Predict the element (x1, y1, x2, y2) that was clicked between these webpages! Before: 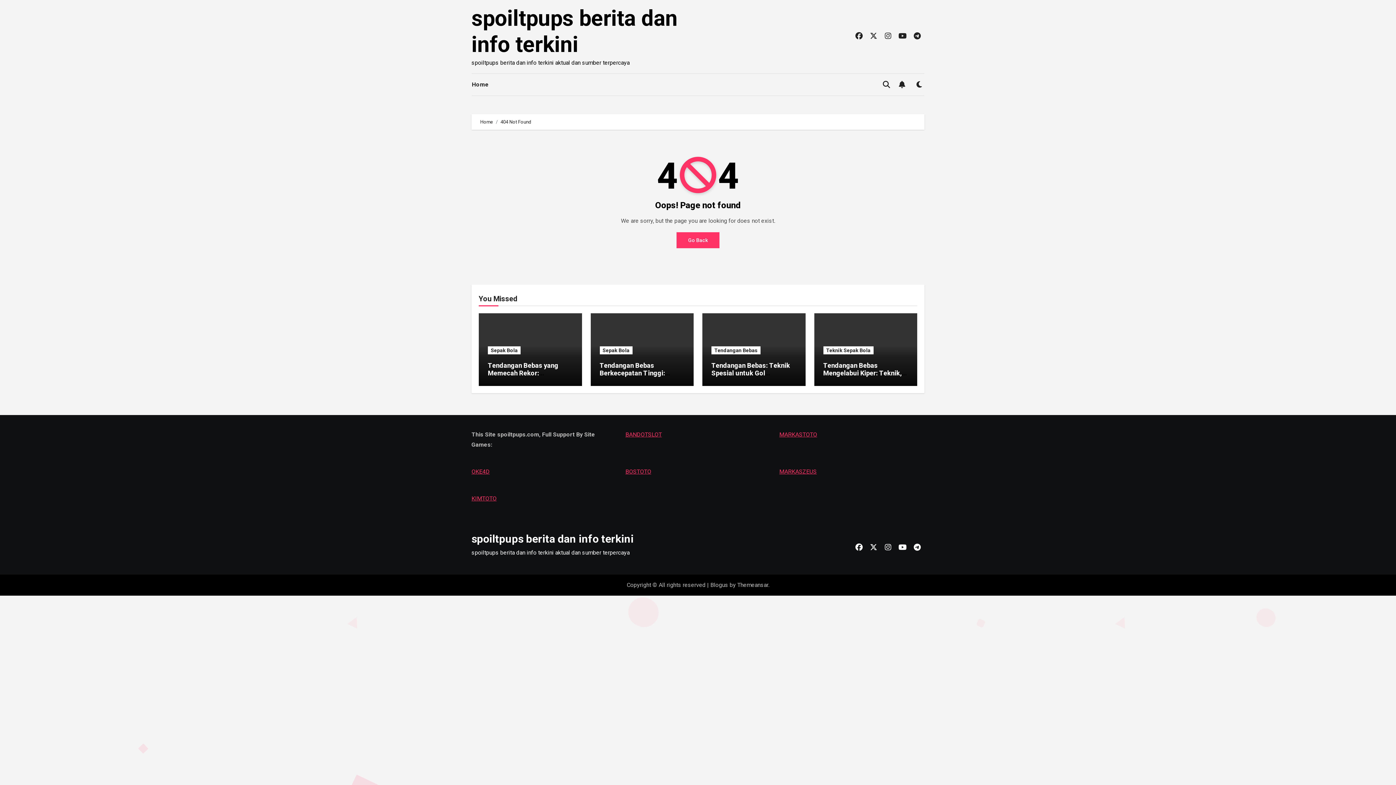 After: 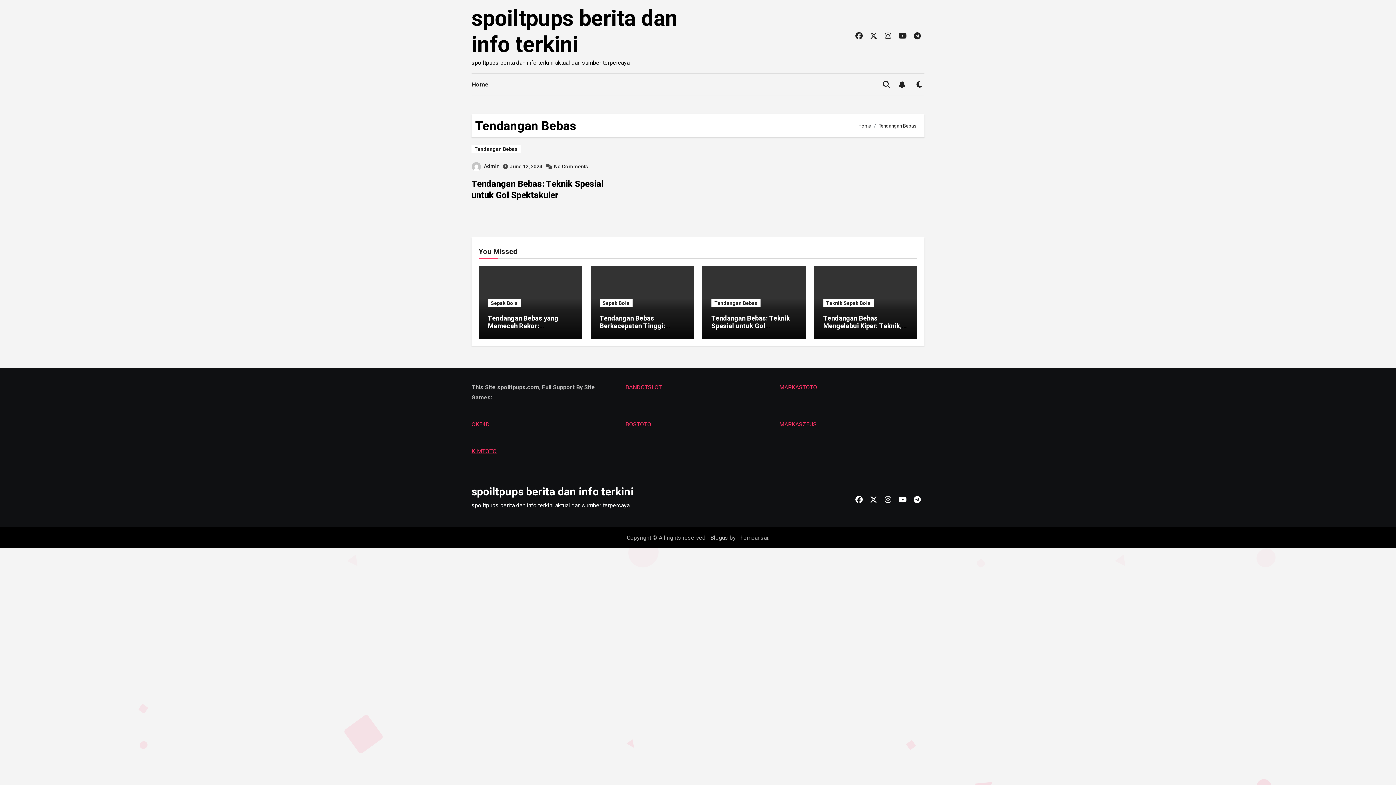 Action: label: Tendangan Bebas bbox: (711, 346, 760, 354)